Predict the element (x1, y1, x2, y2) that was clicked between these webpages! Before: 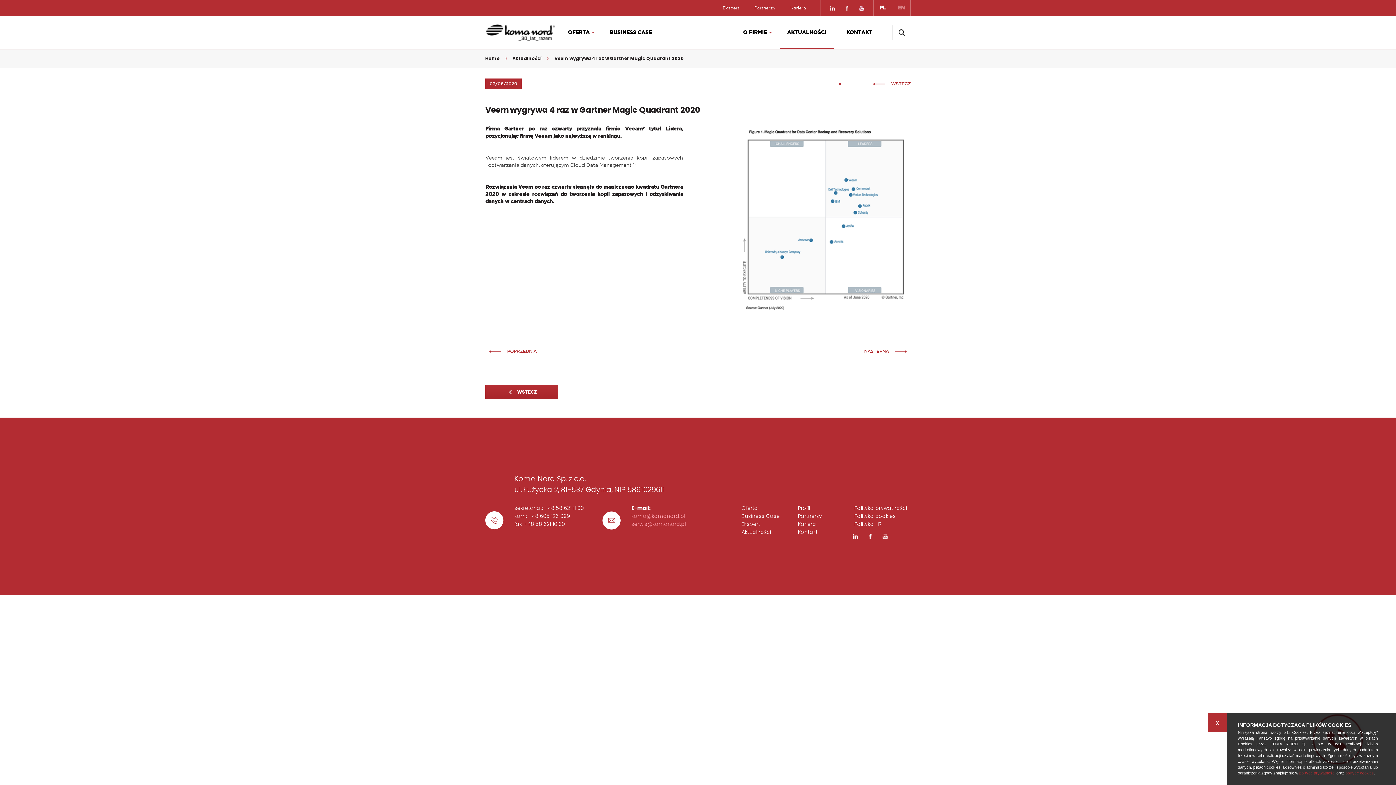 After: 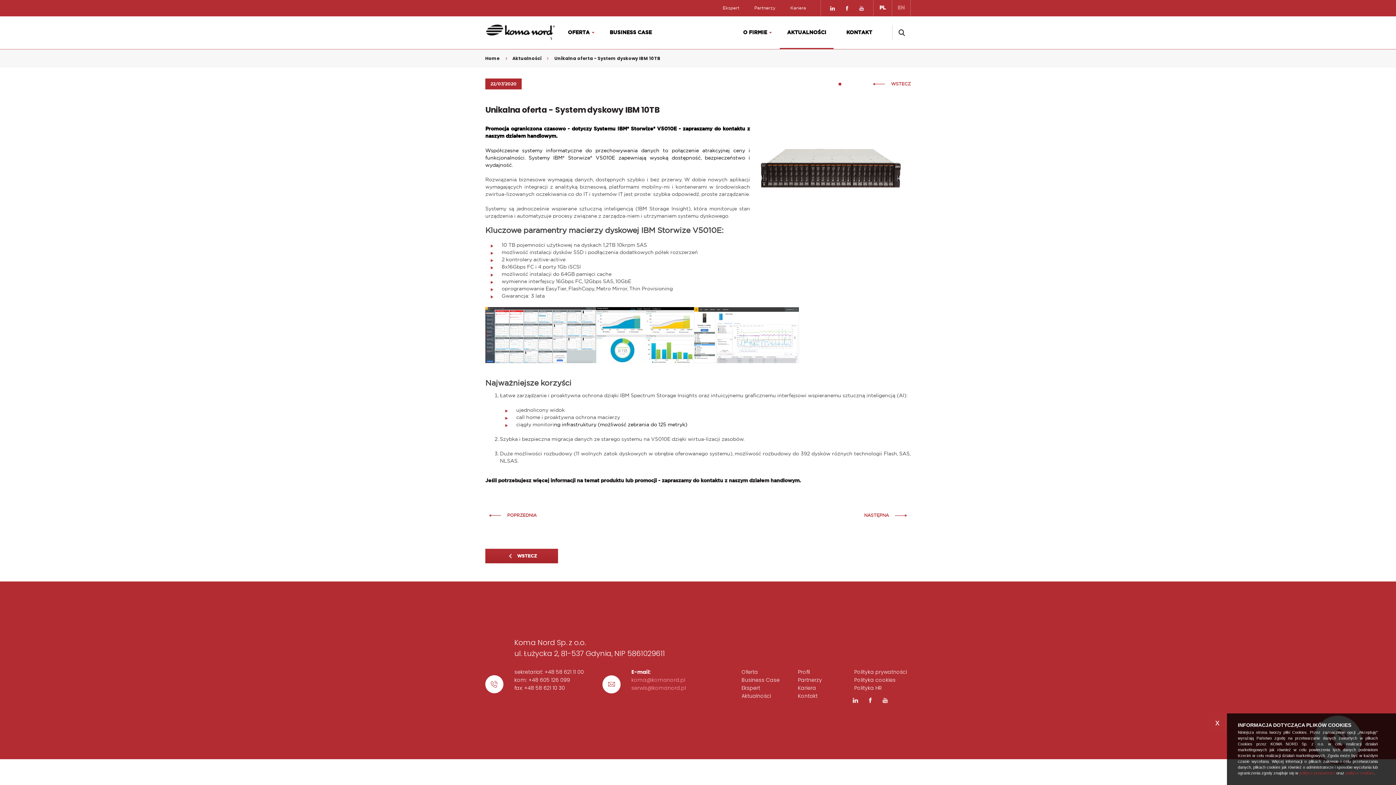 Action: bbox: (485, 346, 536, 357) label: POPRZEDNIA